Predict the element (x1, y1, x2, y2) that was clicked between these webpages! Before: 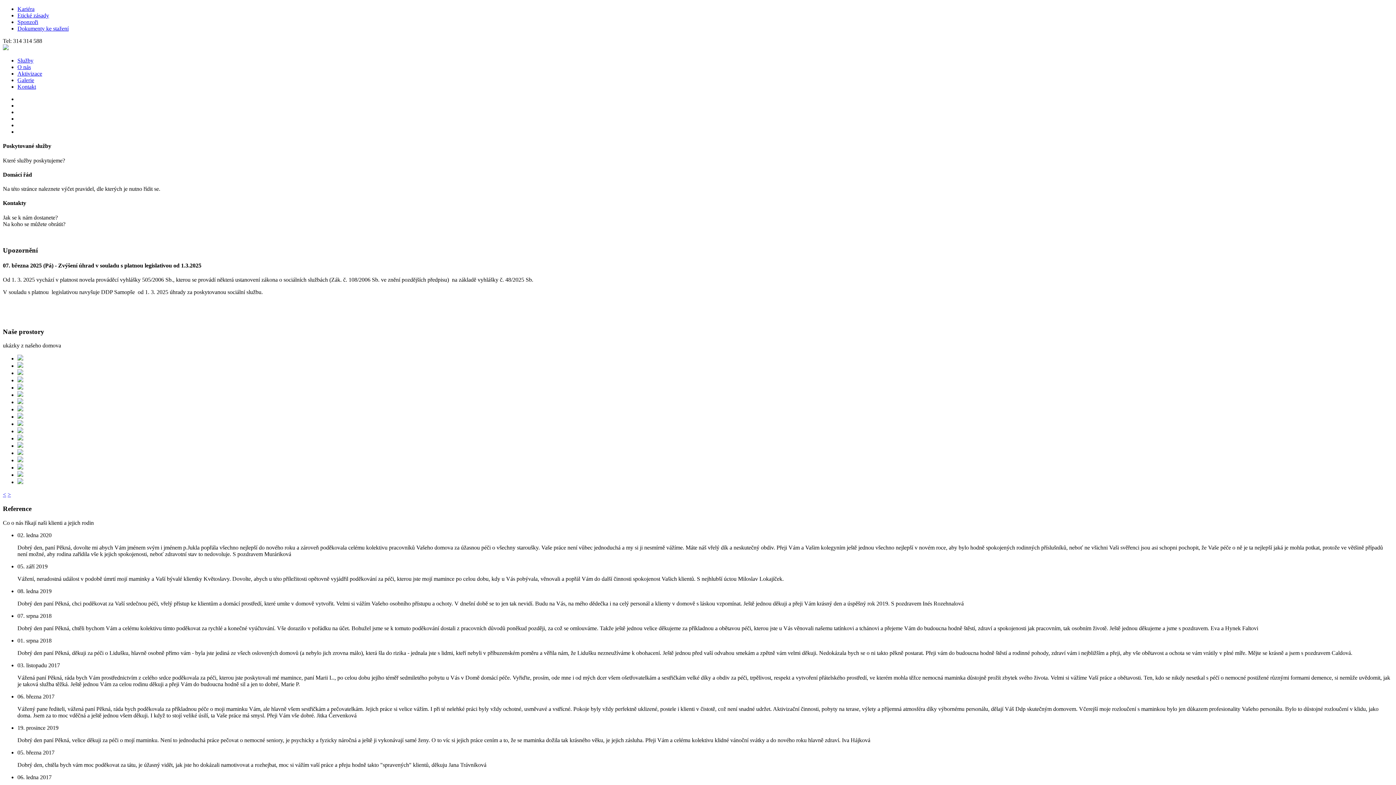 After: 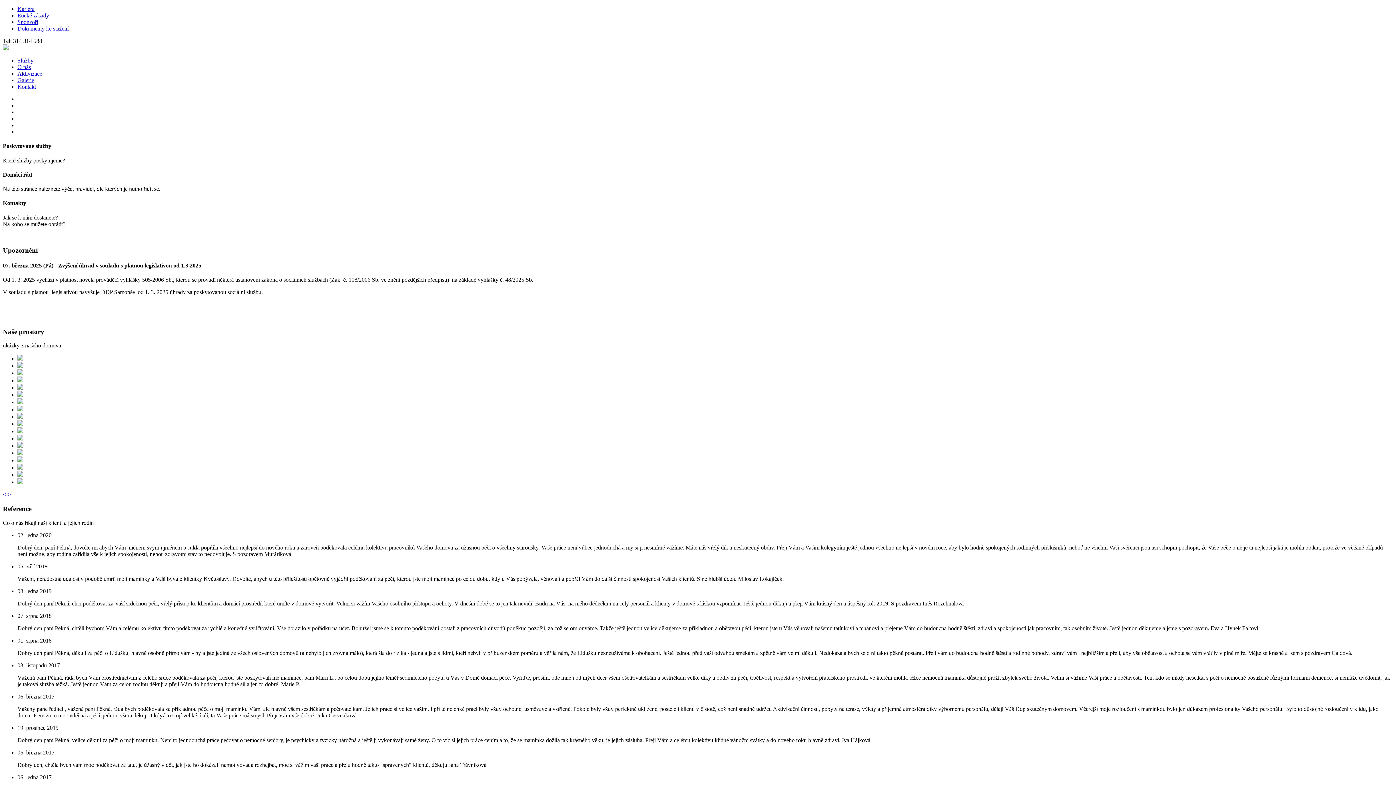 Action: bbox: (2, 491, 6, 497) label: <